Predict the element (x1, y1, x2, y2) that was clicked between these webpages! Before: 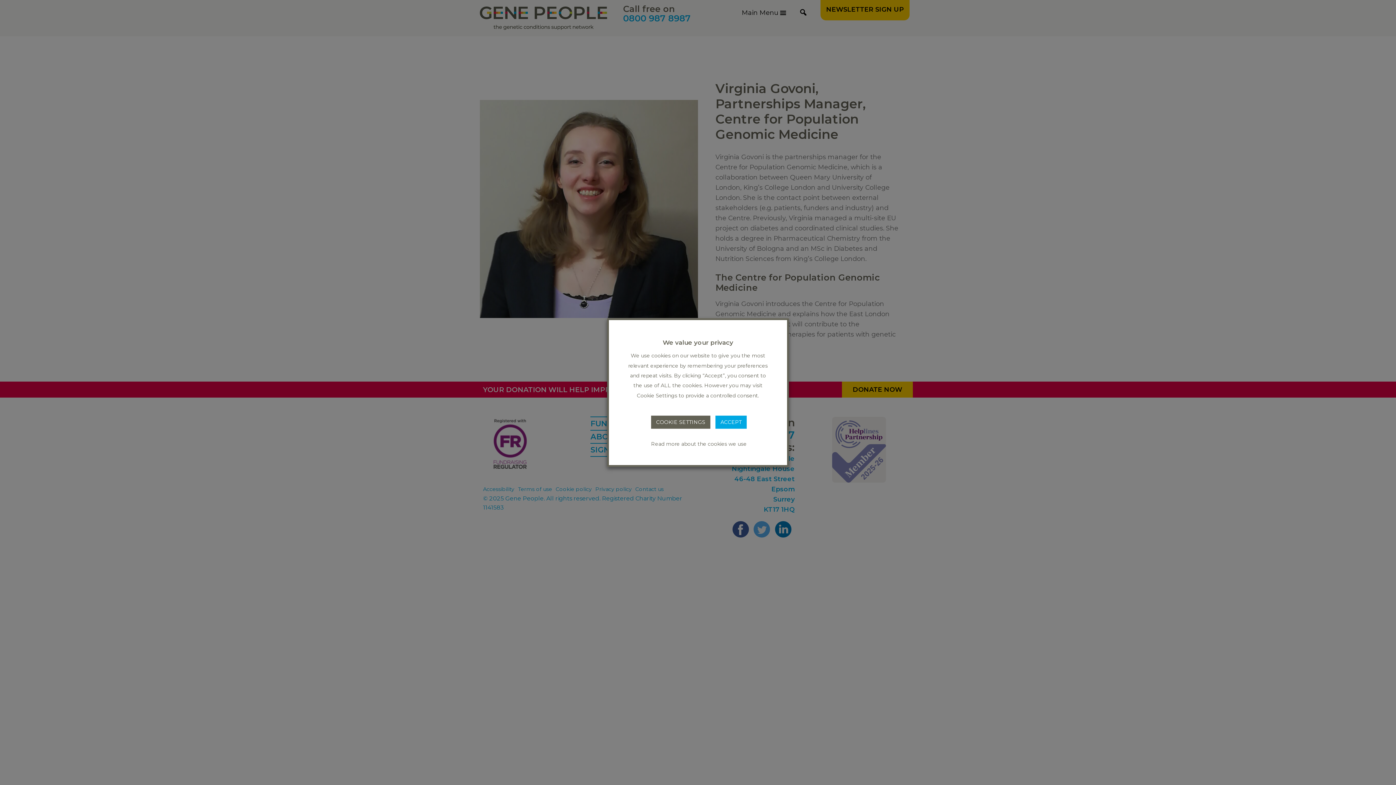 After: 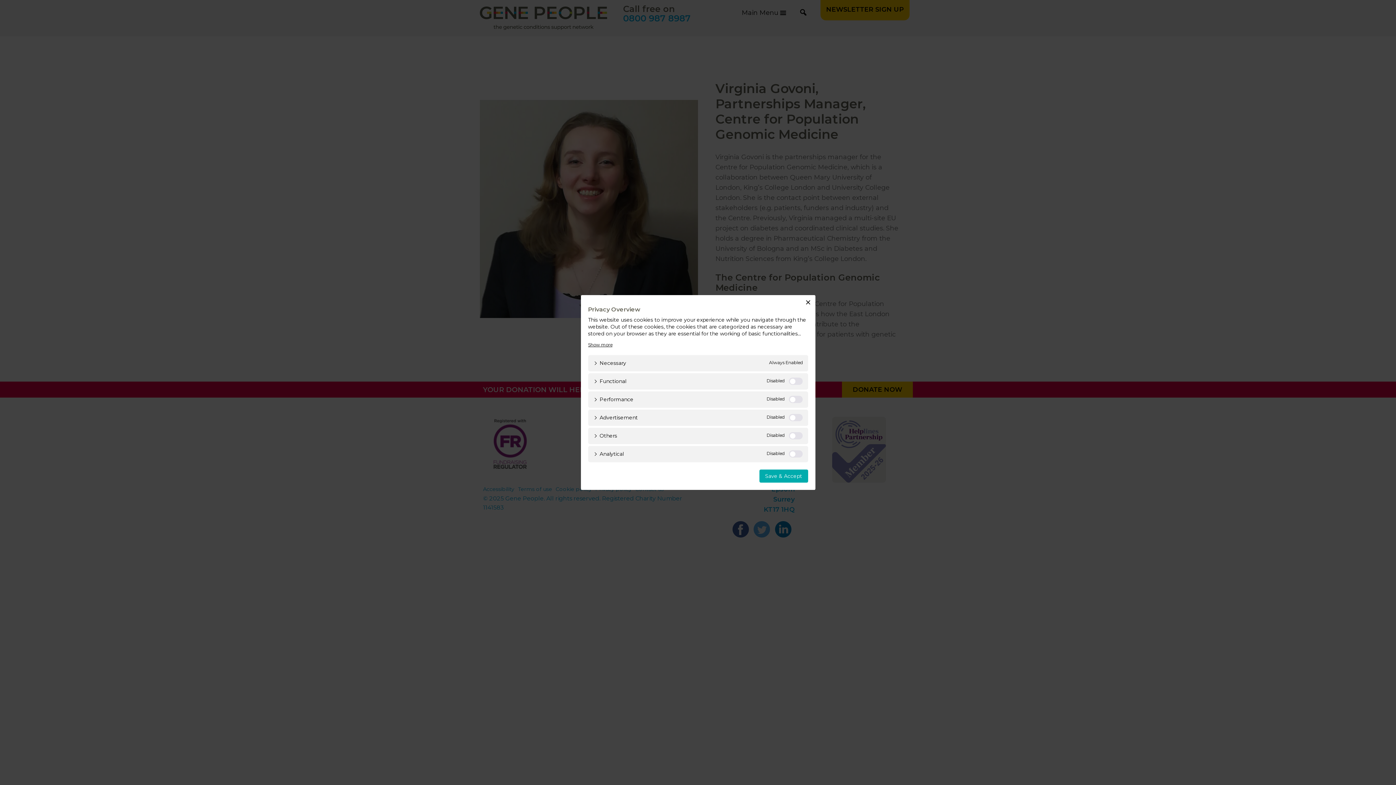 Action: bbox: (651, 415, 710, 428) label: COOKIE SETTINGS